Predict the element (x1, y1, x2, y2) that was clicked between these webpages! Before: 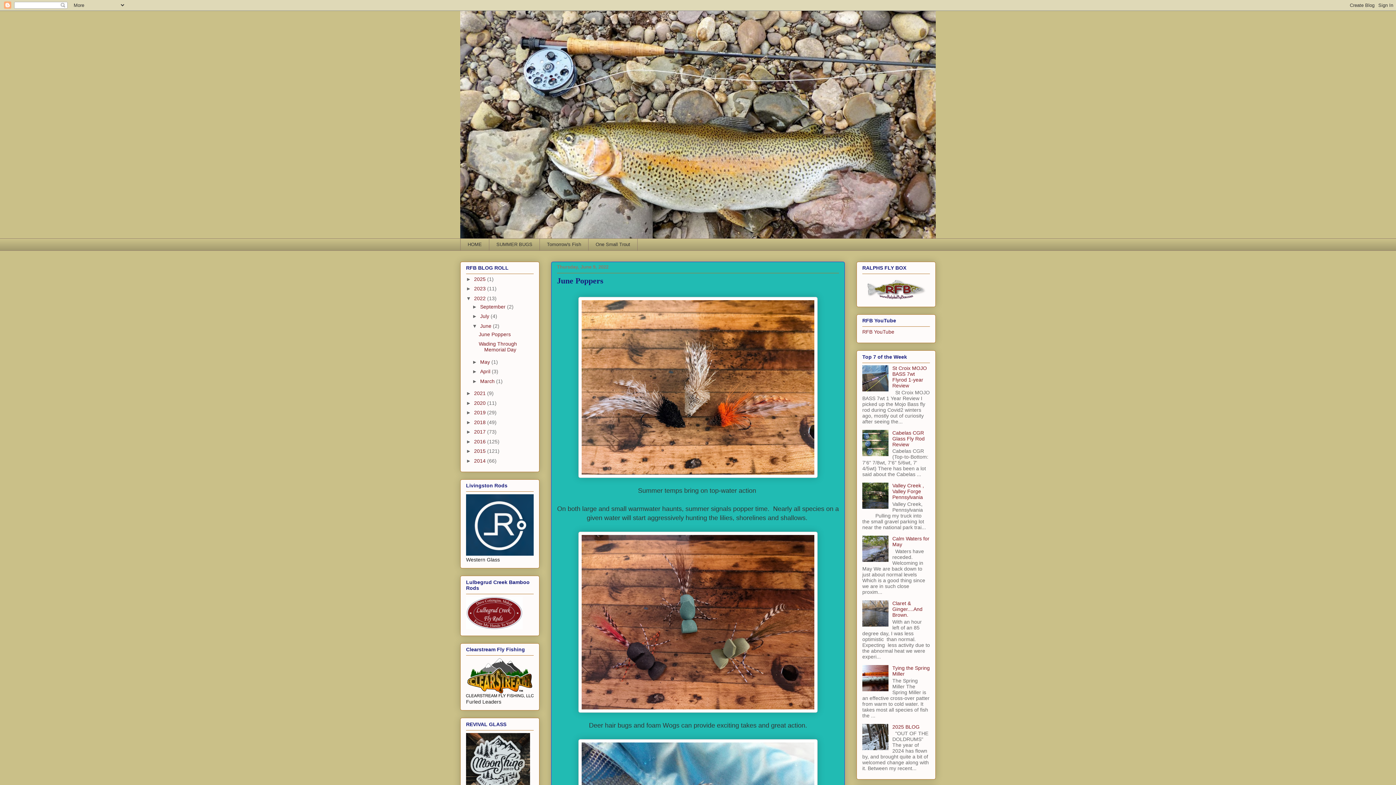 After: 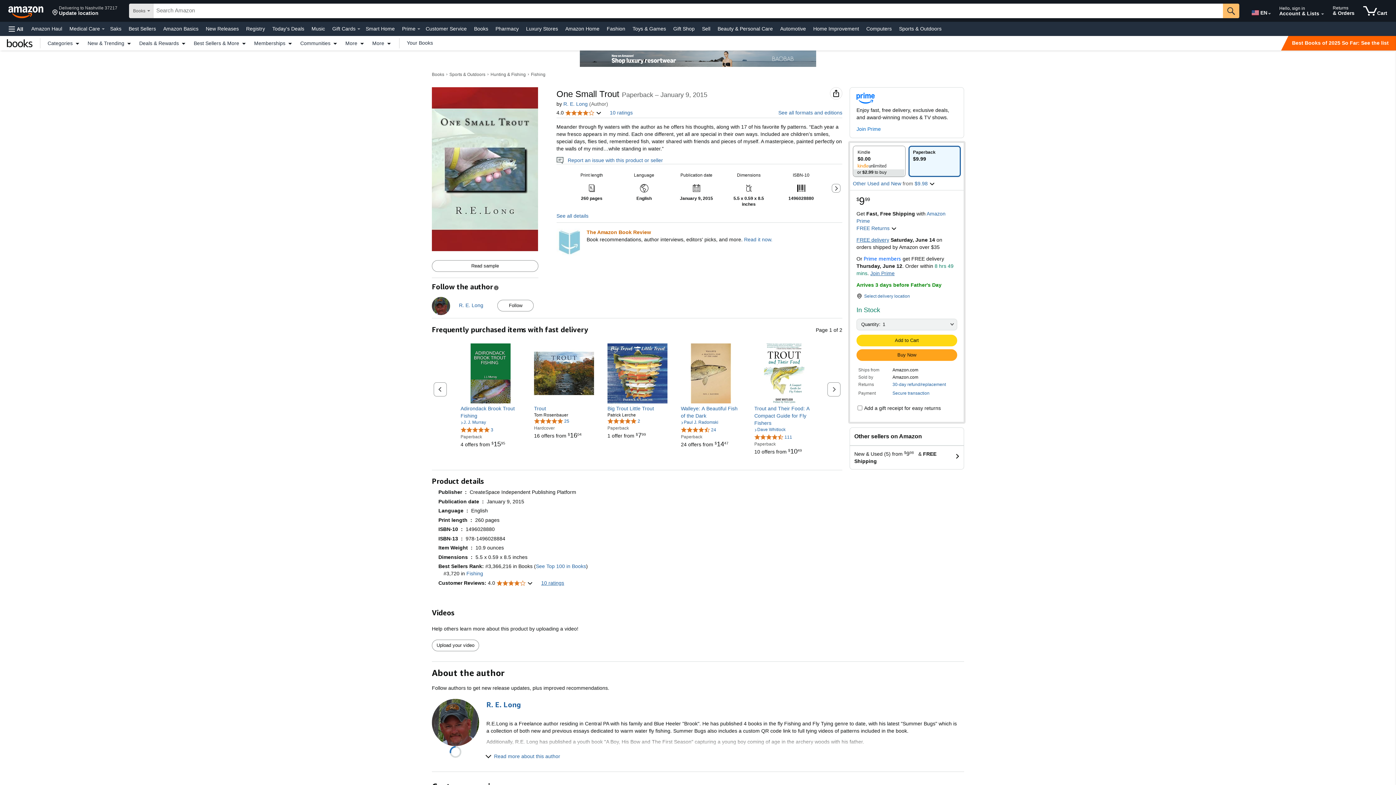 Action: bbox: (588, 238, 637, 250) label: One Small Trout